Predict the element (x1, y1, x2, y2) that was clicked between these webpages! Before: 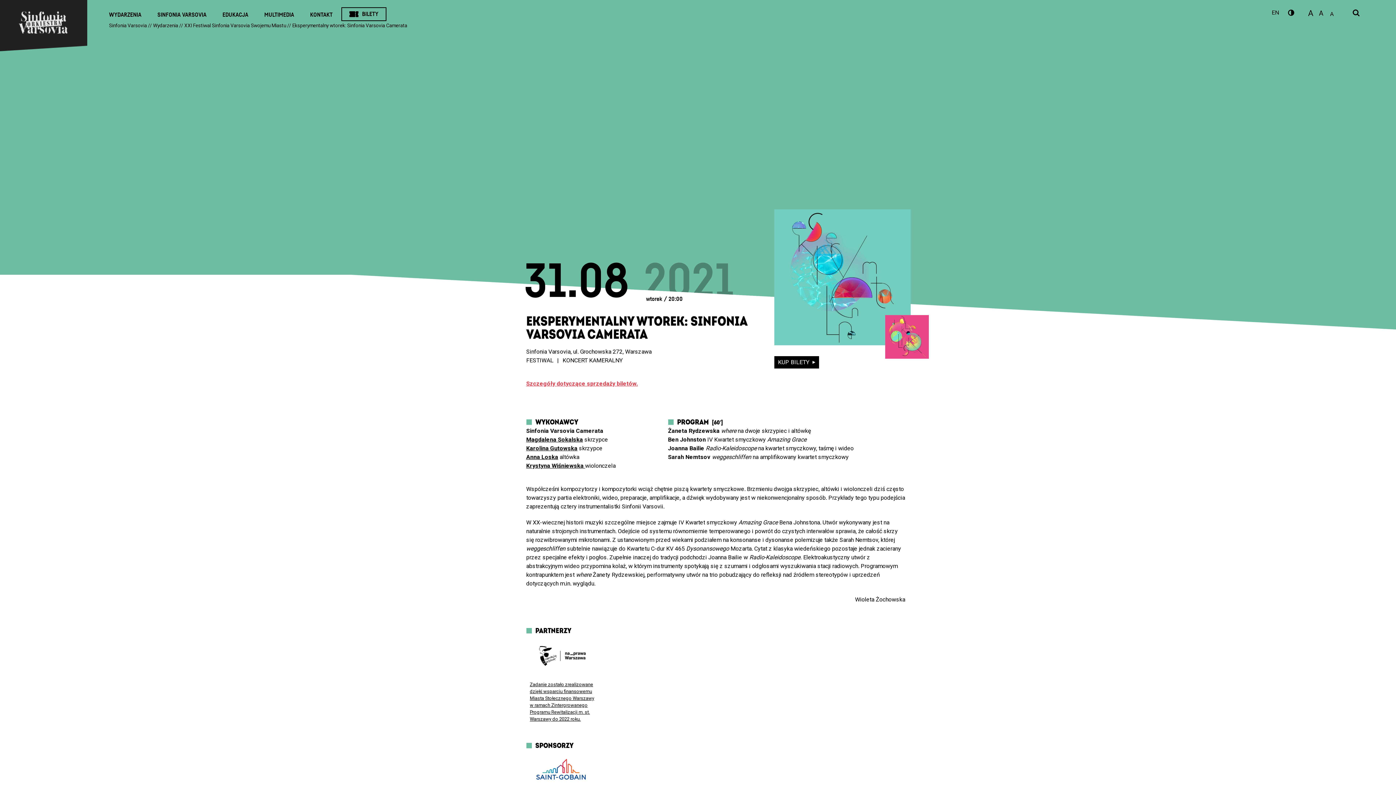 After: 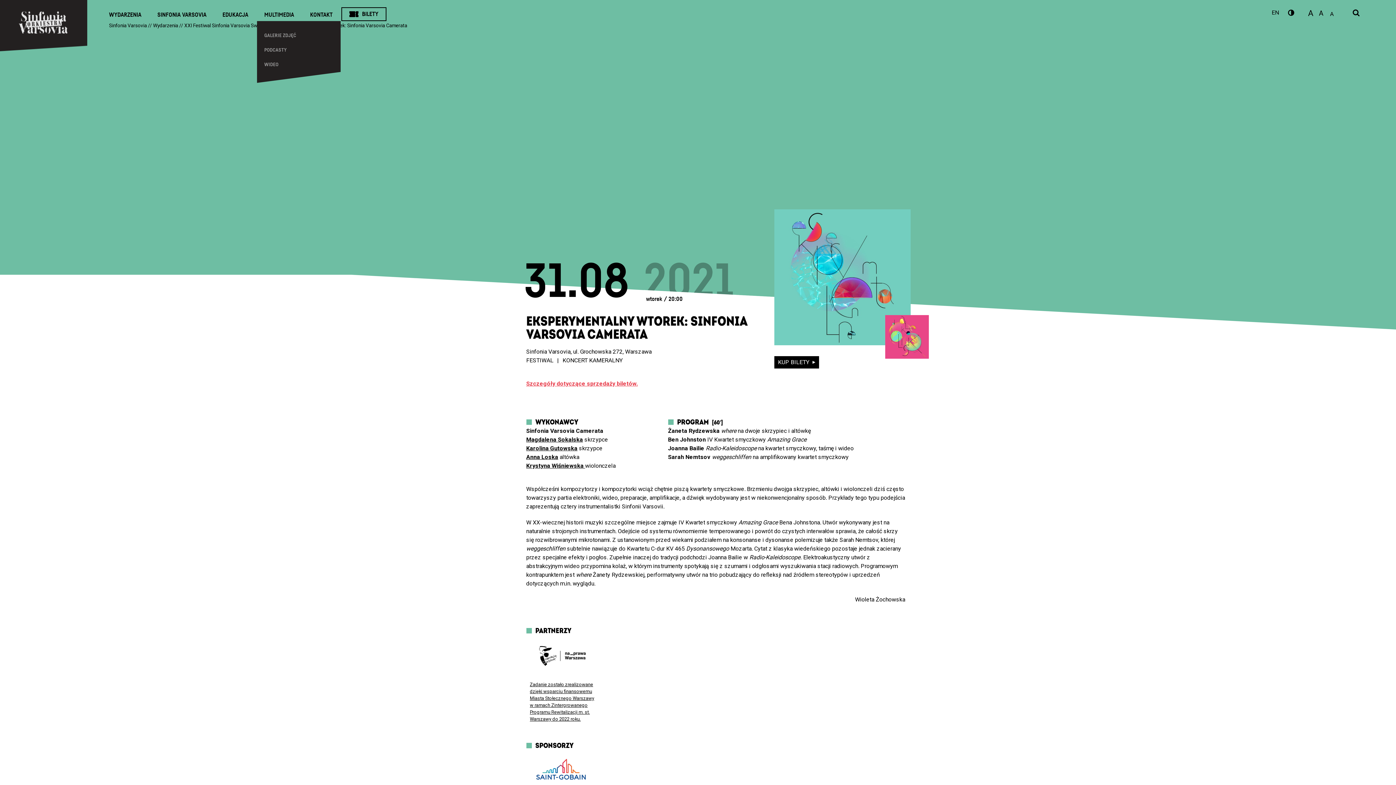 Action: label: MULTIMEDIA bbox: (257, 8, 301, 21)